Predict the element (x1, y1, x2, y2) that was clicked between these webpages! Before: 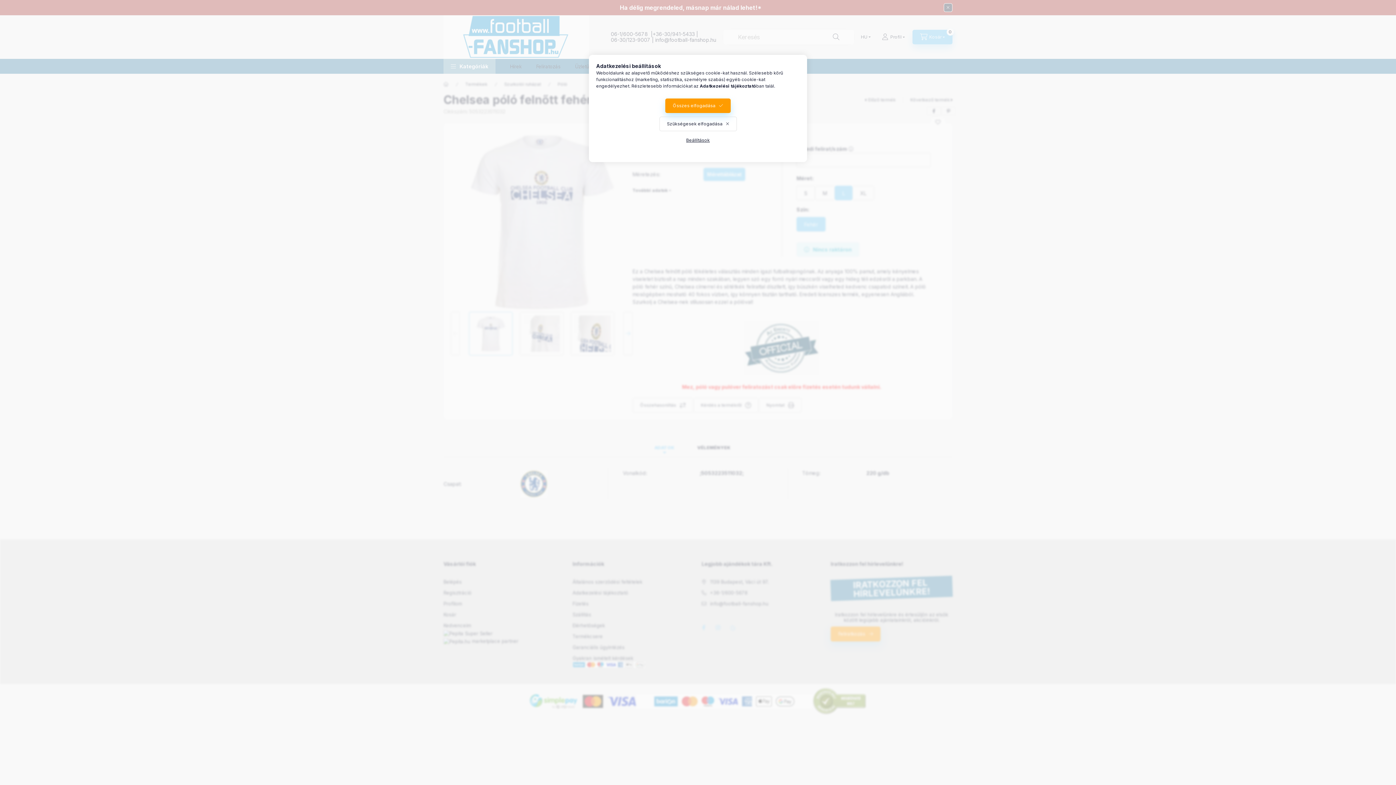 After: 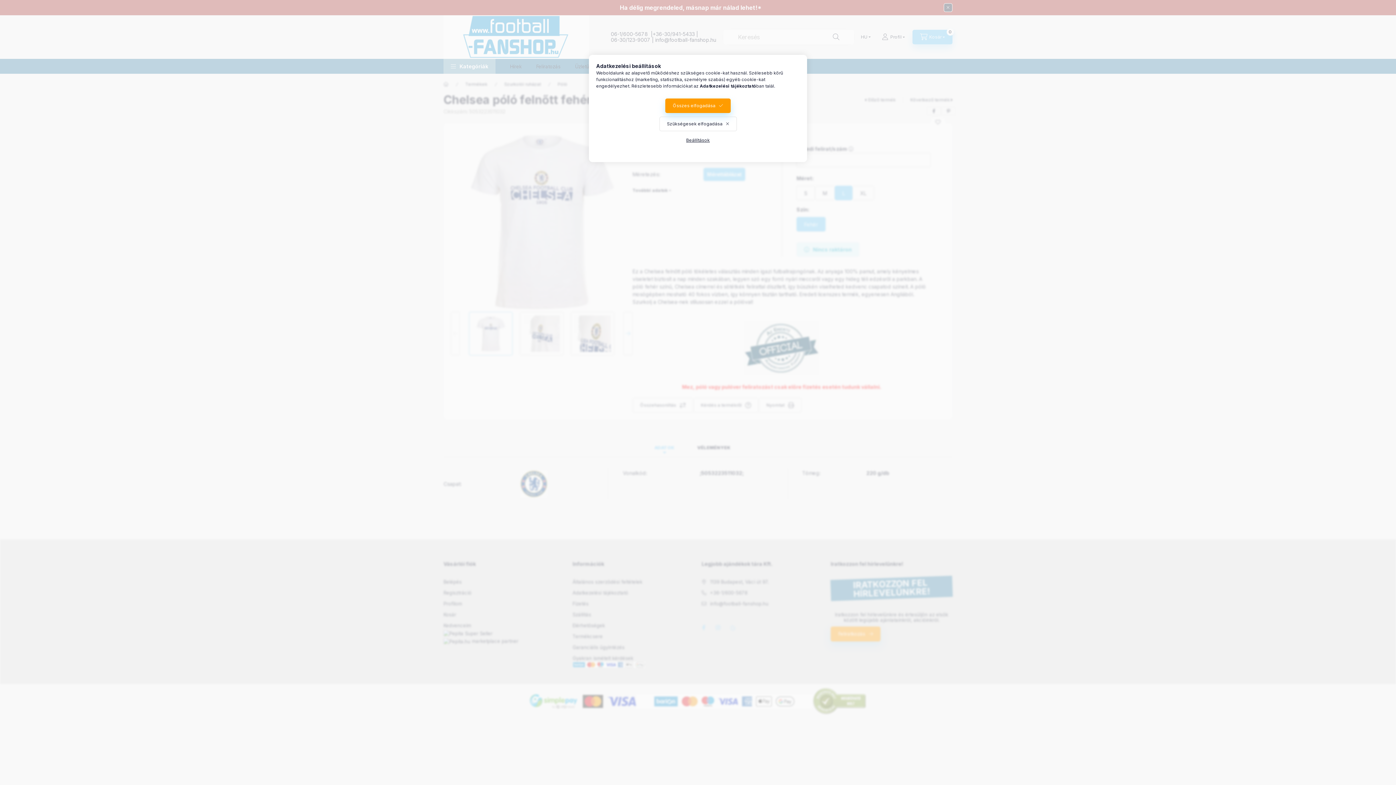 Action: bbox: (700, 83, 756, 88) label: Adatkezelési tájékoztató